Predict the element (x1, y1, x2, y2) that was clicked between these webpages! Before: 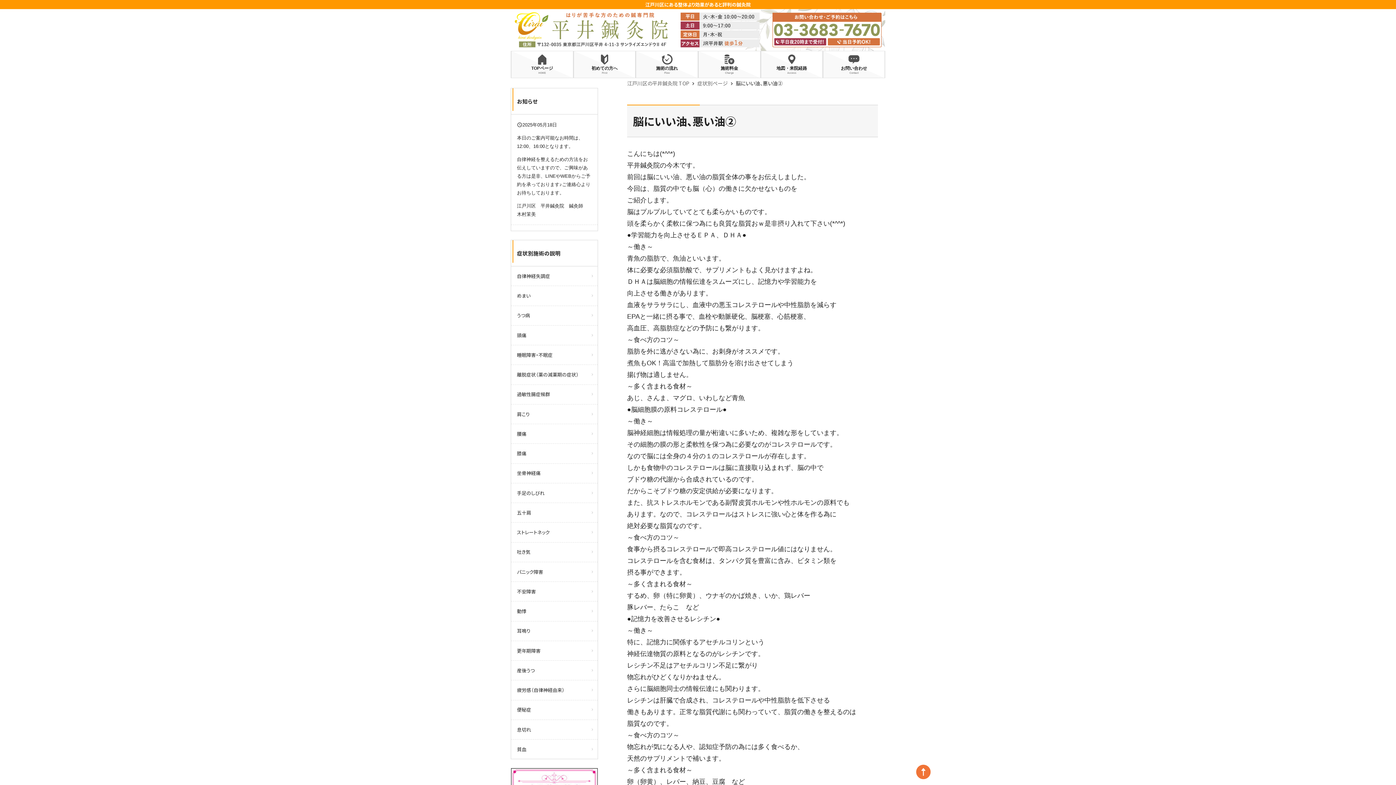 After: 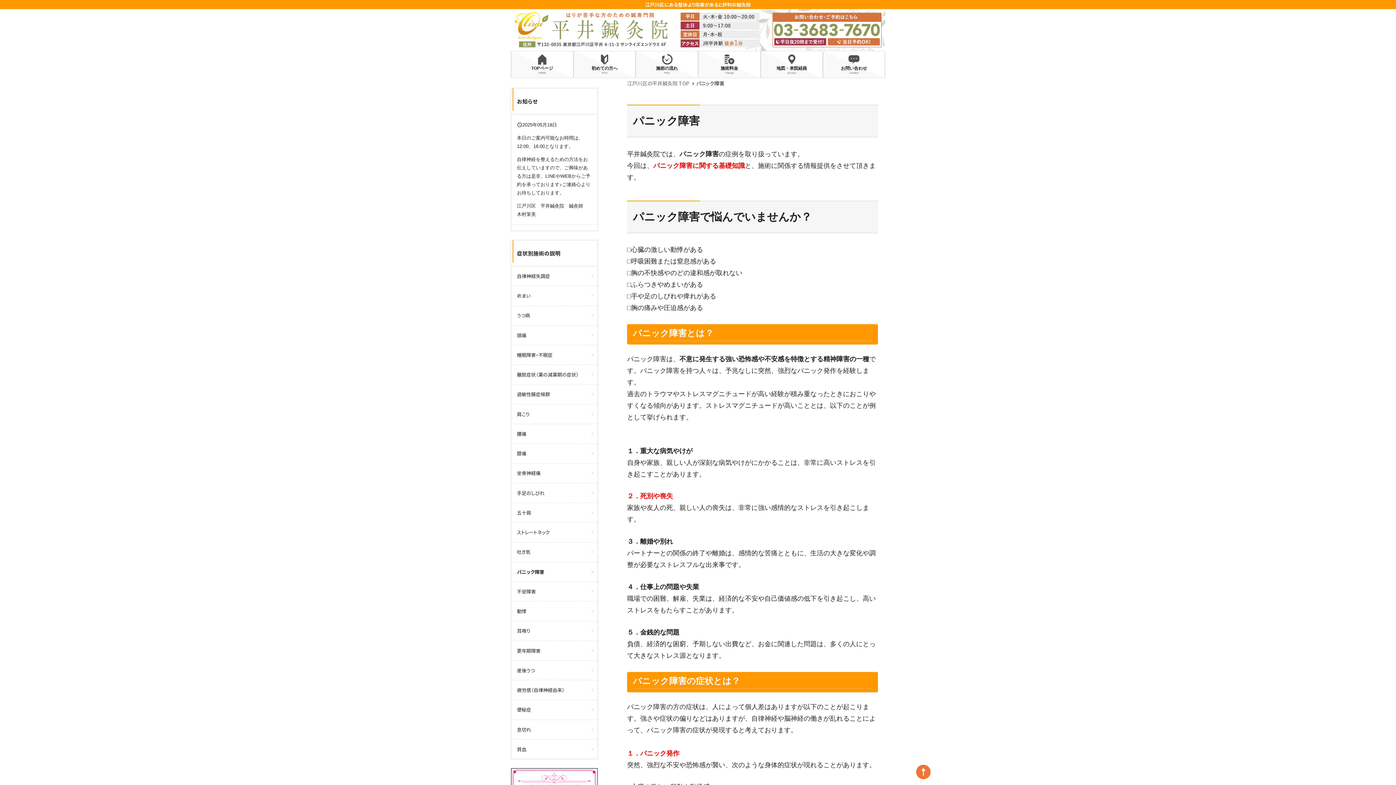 Action: label: パニック障害 bbox: (511, 562, 597, 581)